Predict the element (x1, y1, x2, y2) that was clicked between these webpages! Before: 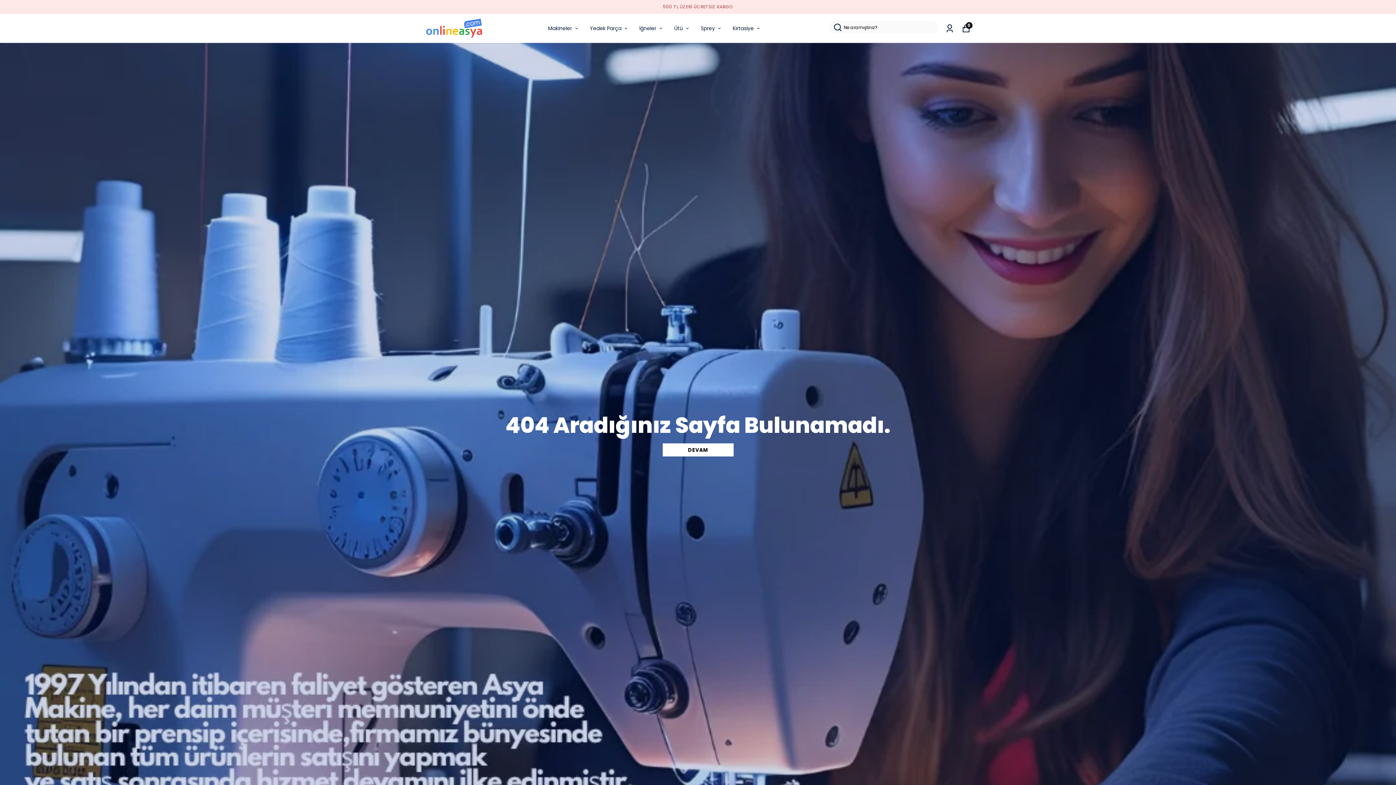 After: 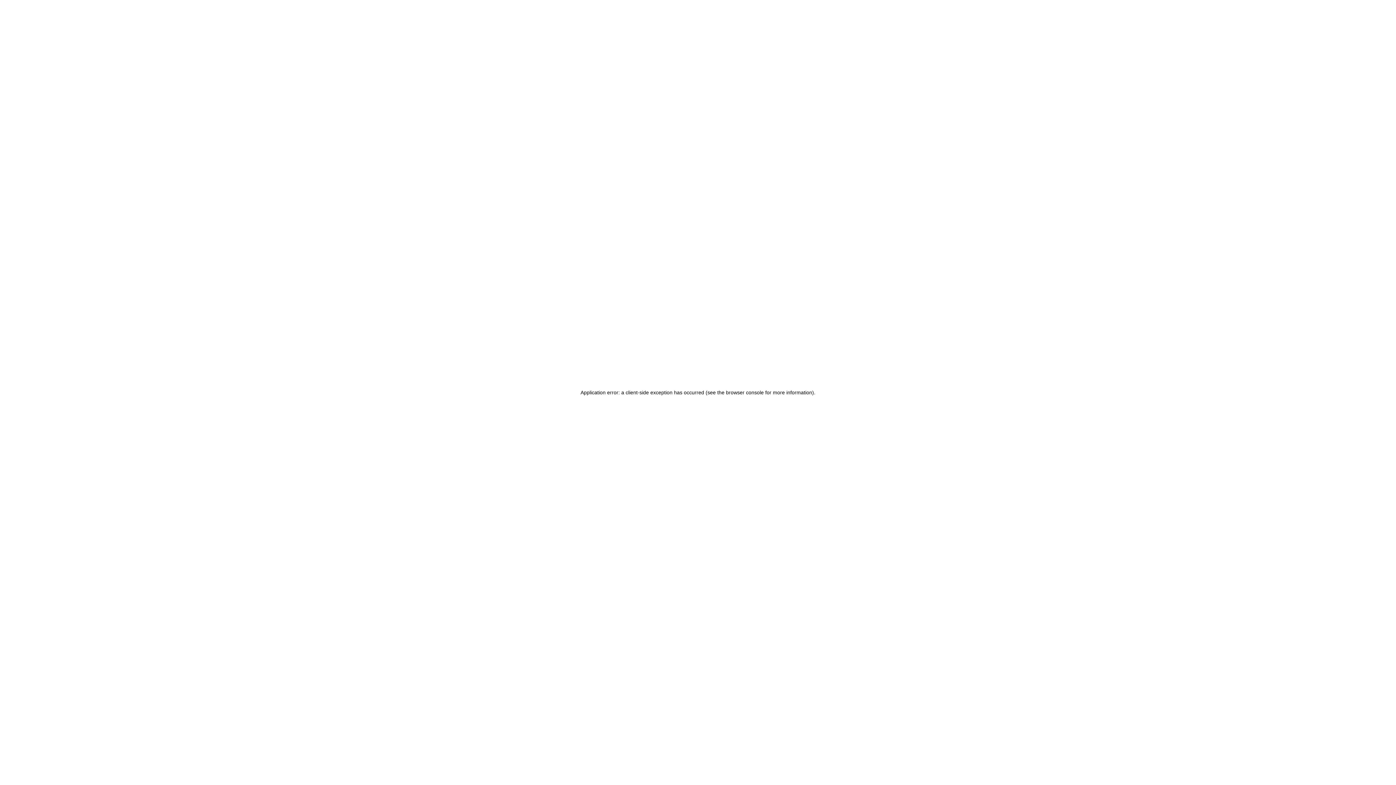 Action: label: İğneler bbox: (639, 23, 663, 32)